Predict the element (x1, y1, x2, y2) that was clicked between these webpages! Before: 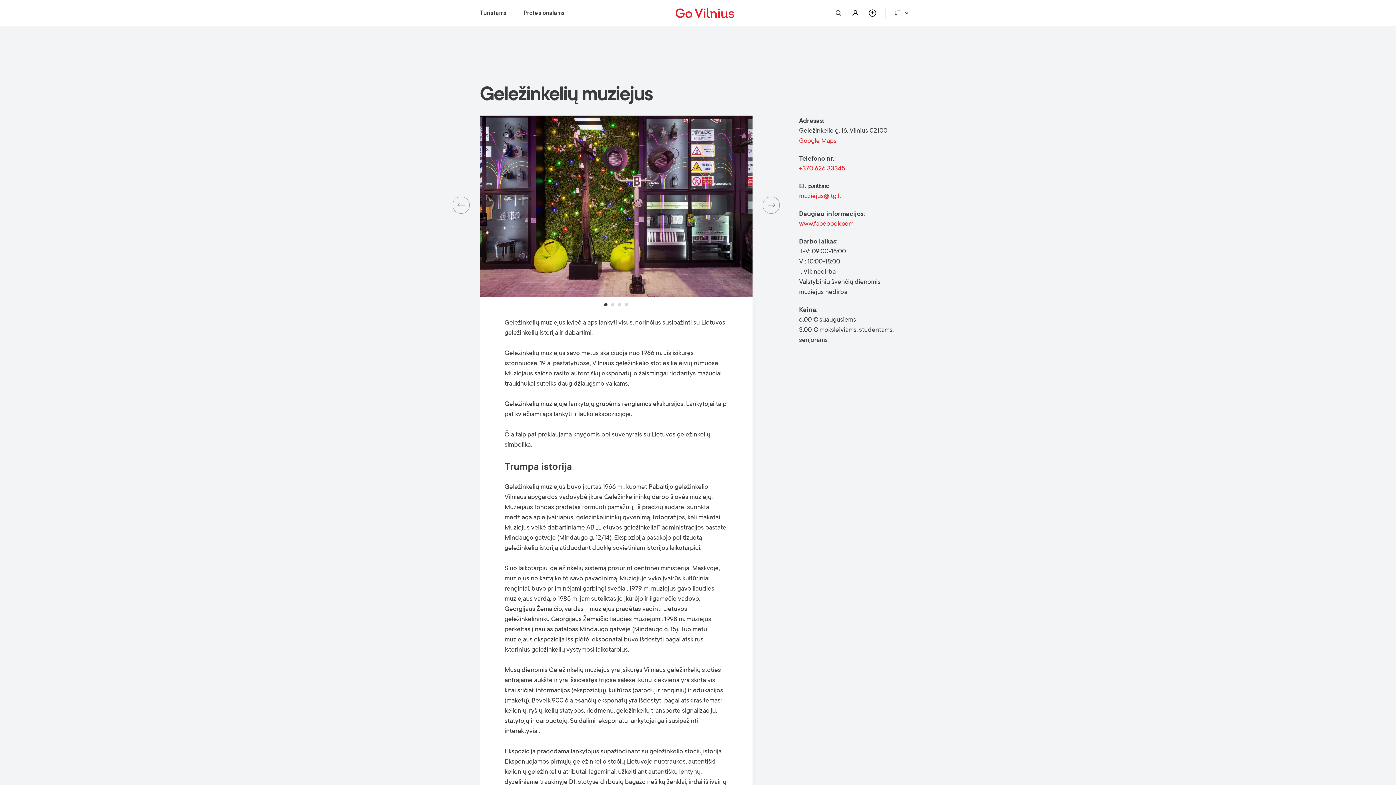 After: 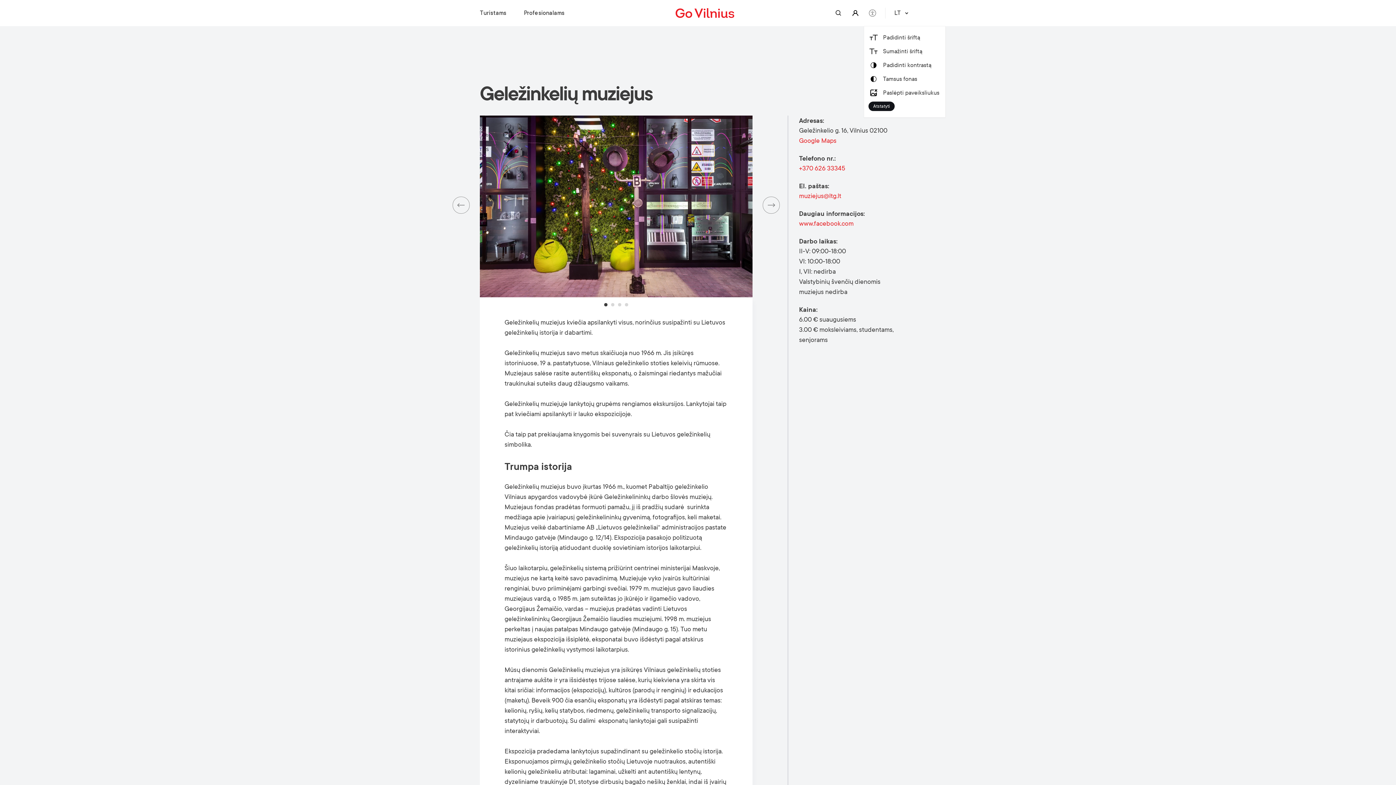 Action: bbox: (864, 4, 881, 21) label: Open accessibility dropdown